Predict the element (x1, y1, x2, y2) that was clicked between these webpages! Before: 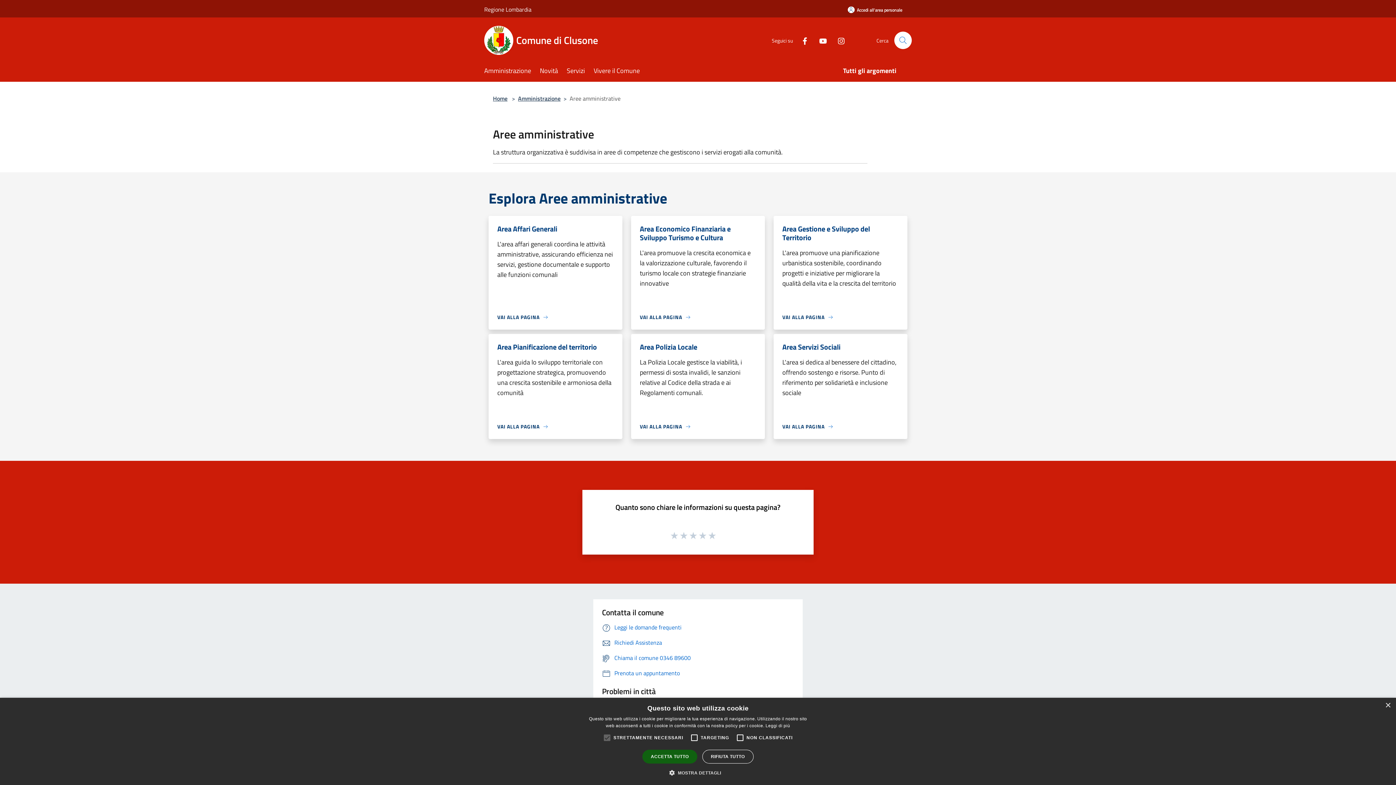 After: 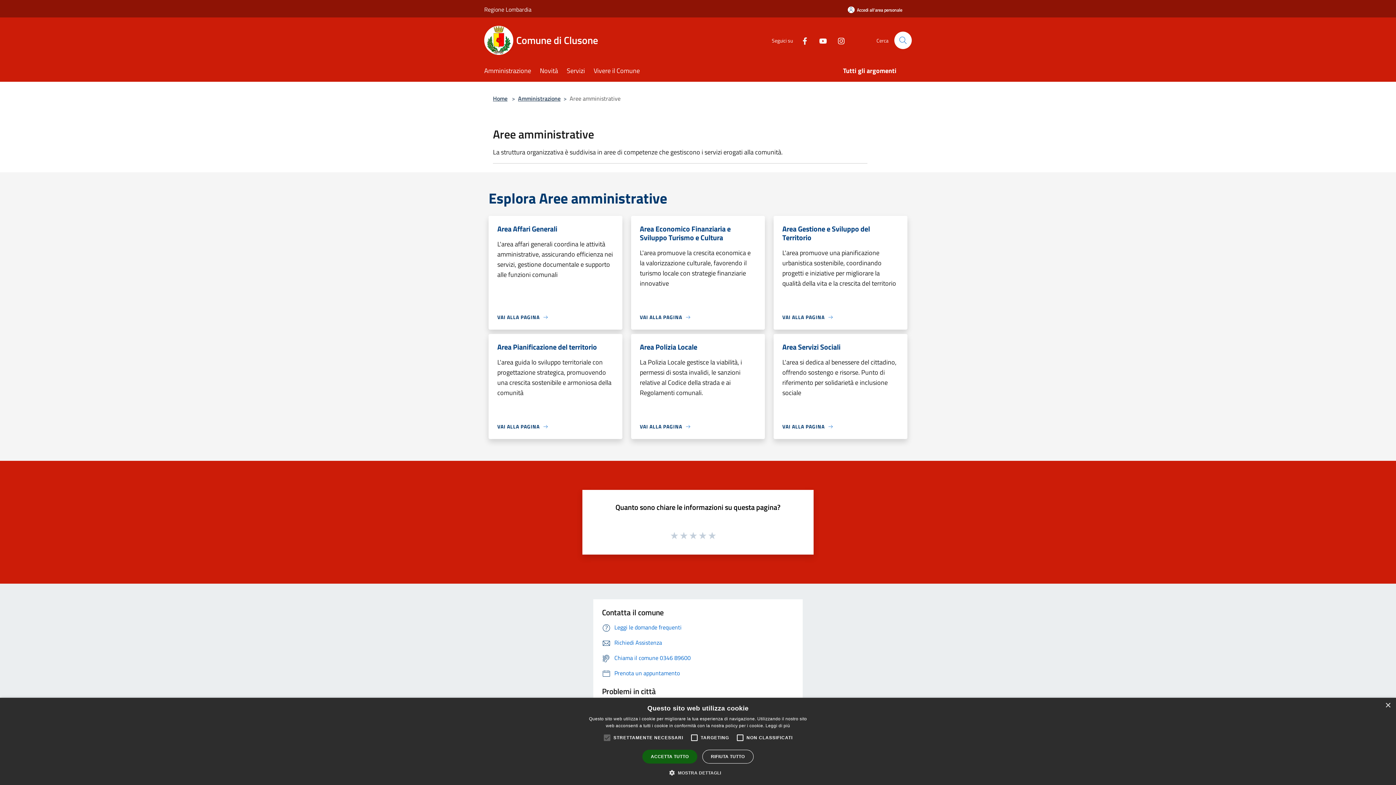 Action: label: Facebook bbox: (794, 35, 809, 45)